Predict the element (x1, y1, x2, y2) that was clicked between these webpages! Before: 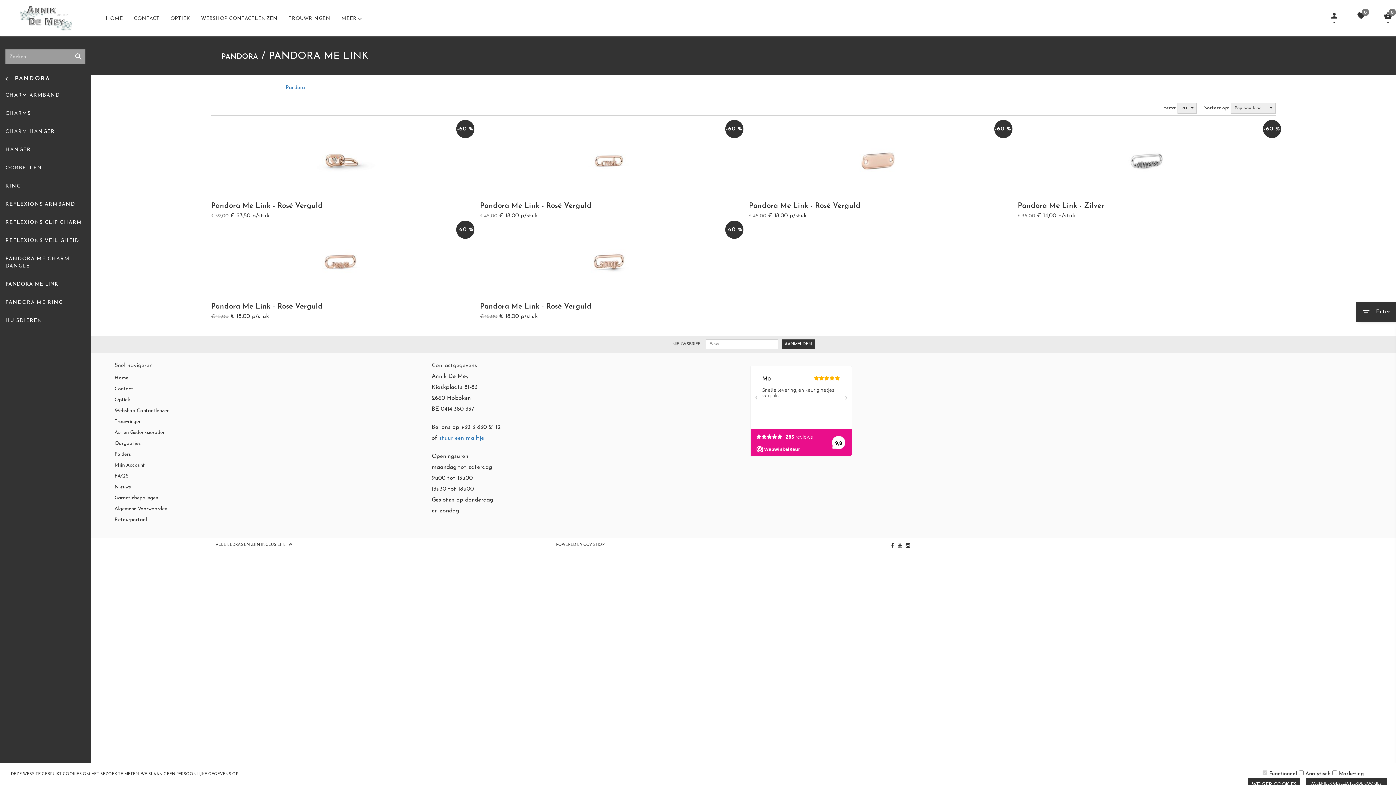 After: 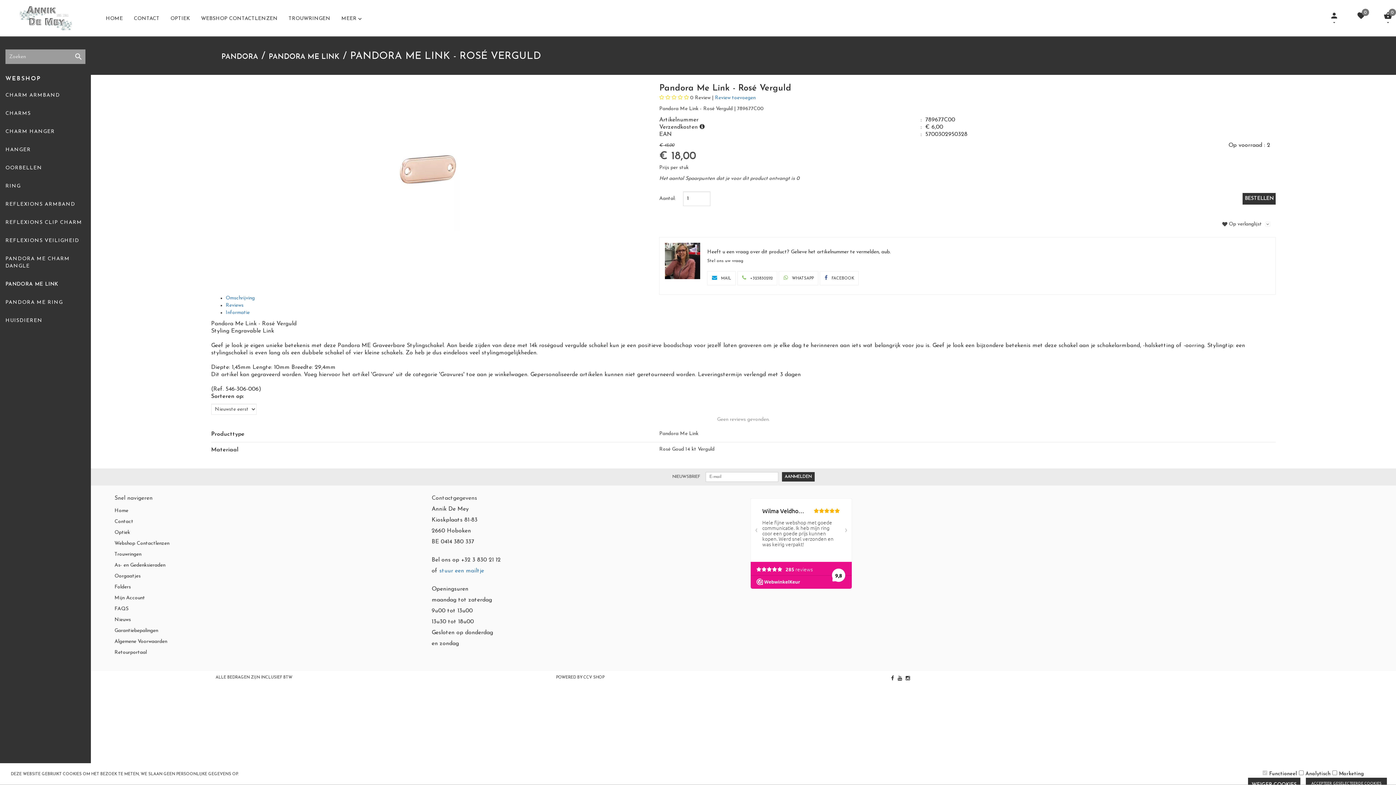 Action: label: search bbox: (878, 125, 1007, 196)